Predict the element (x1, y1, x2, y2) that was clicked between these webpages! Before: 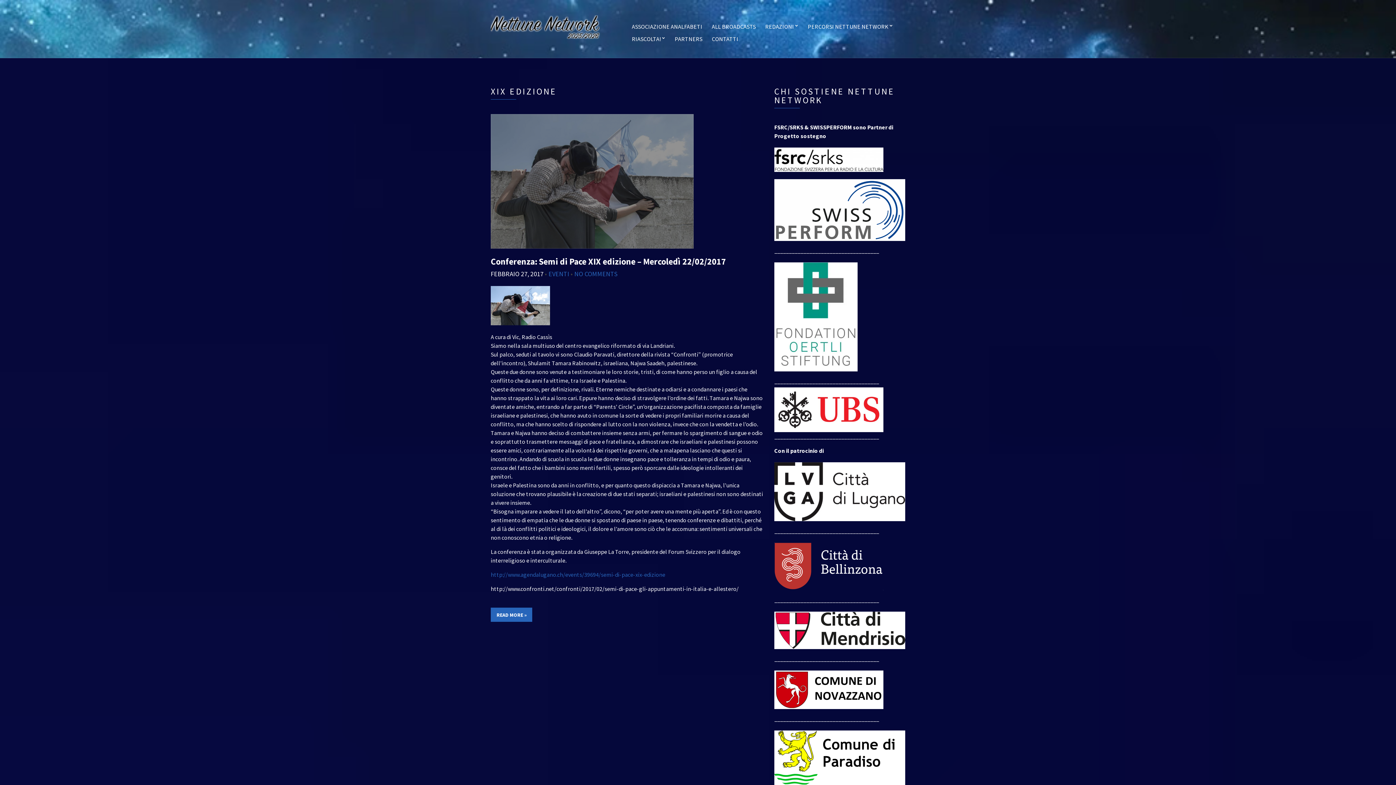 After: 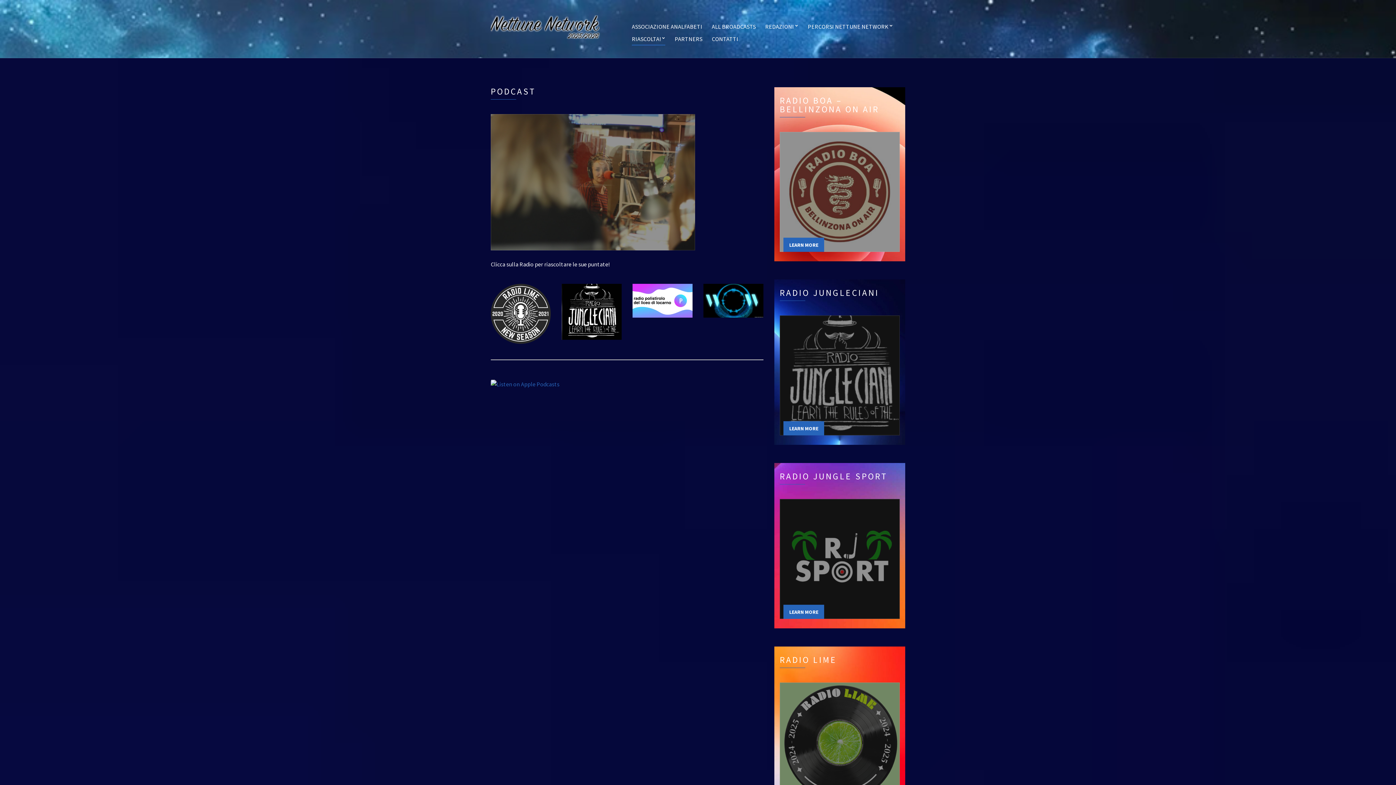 Action: label: RIASCOLTA! bbox: (632, 33, 665, 45)